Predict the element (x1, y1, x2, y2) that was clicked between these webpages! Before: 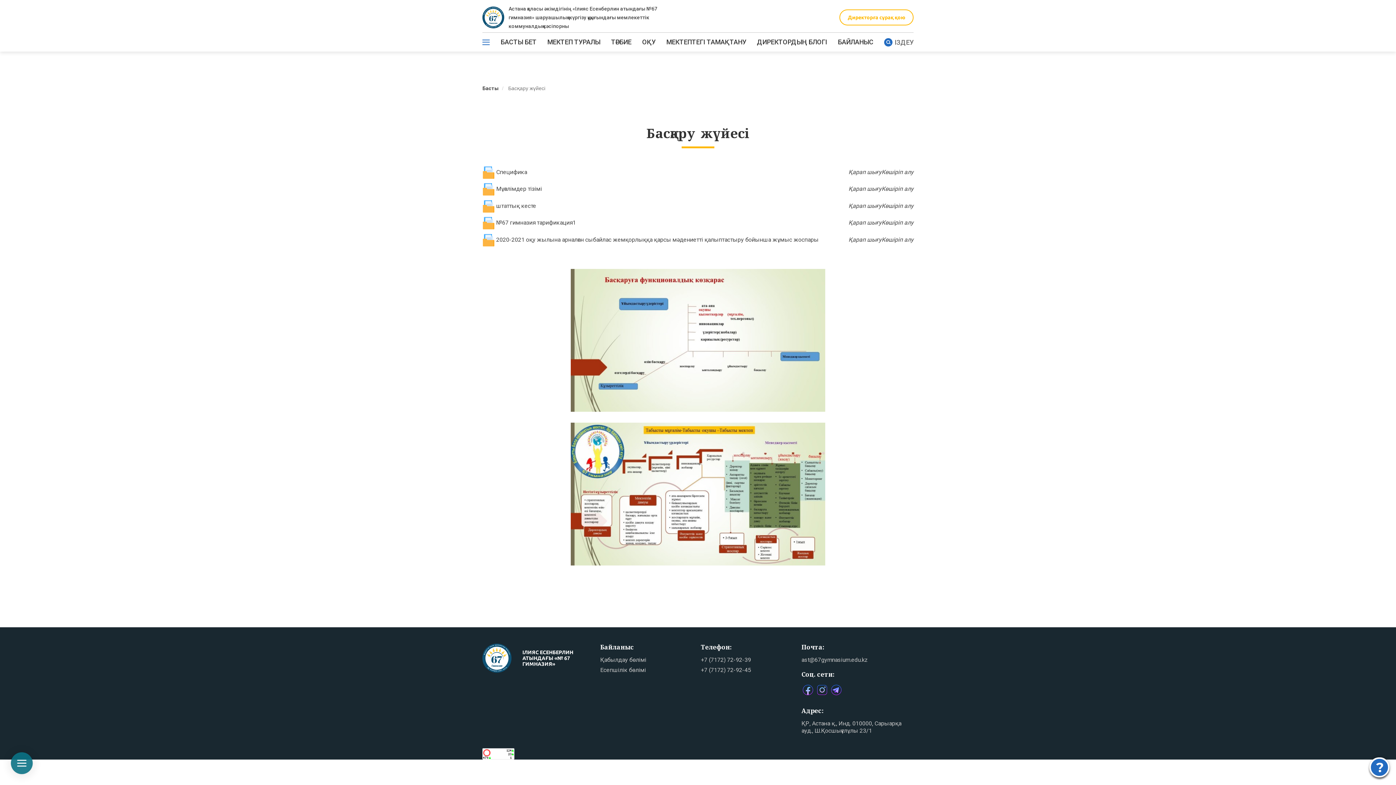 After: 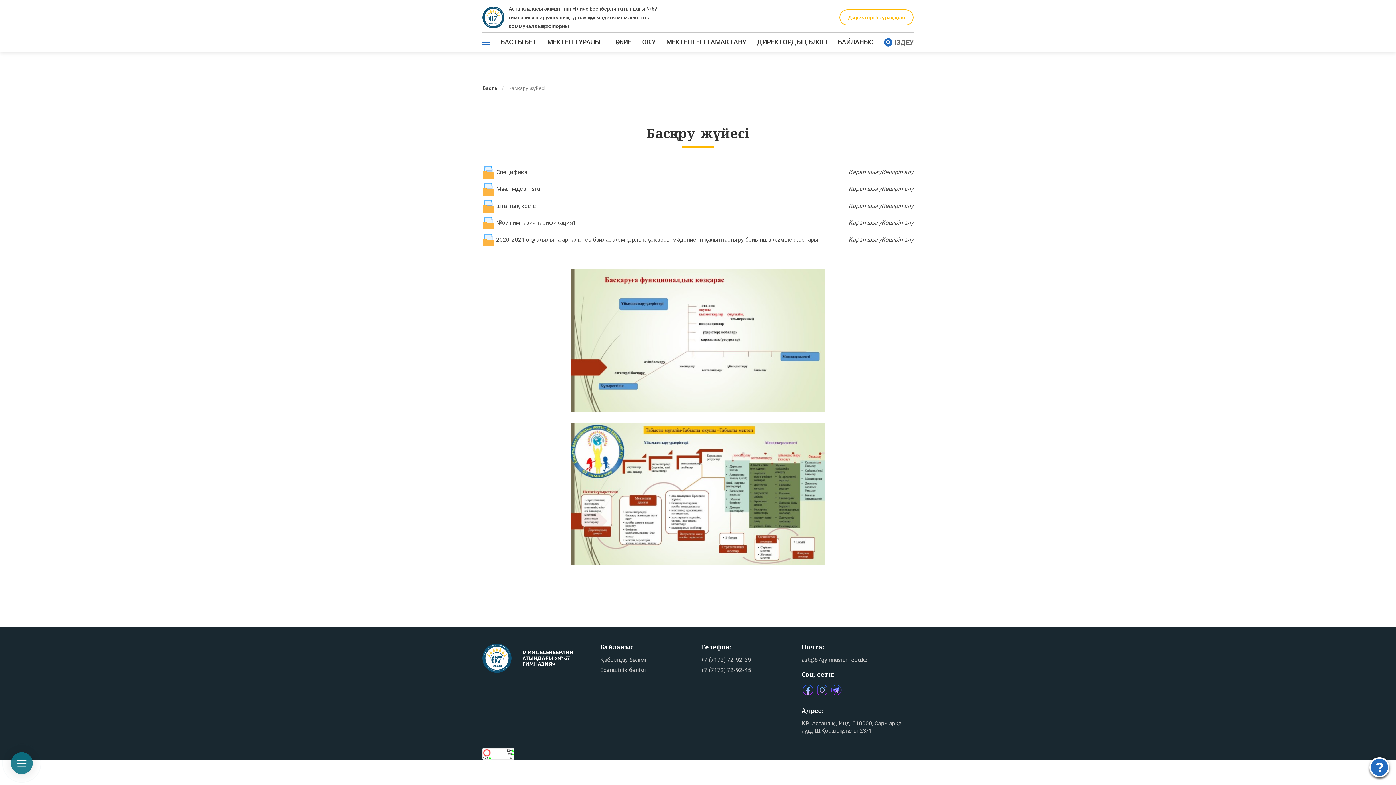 Action: label: ast@67gymnasium.edu.kz bbox: (801, 656, 913, 664)